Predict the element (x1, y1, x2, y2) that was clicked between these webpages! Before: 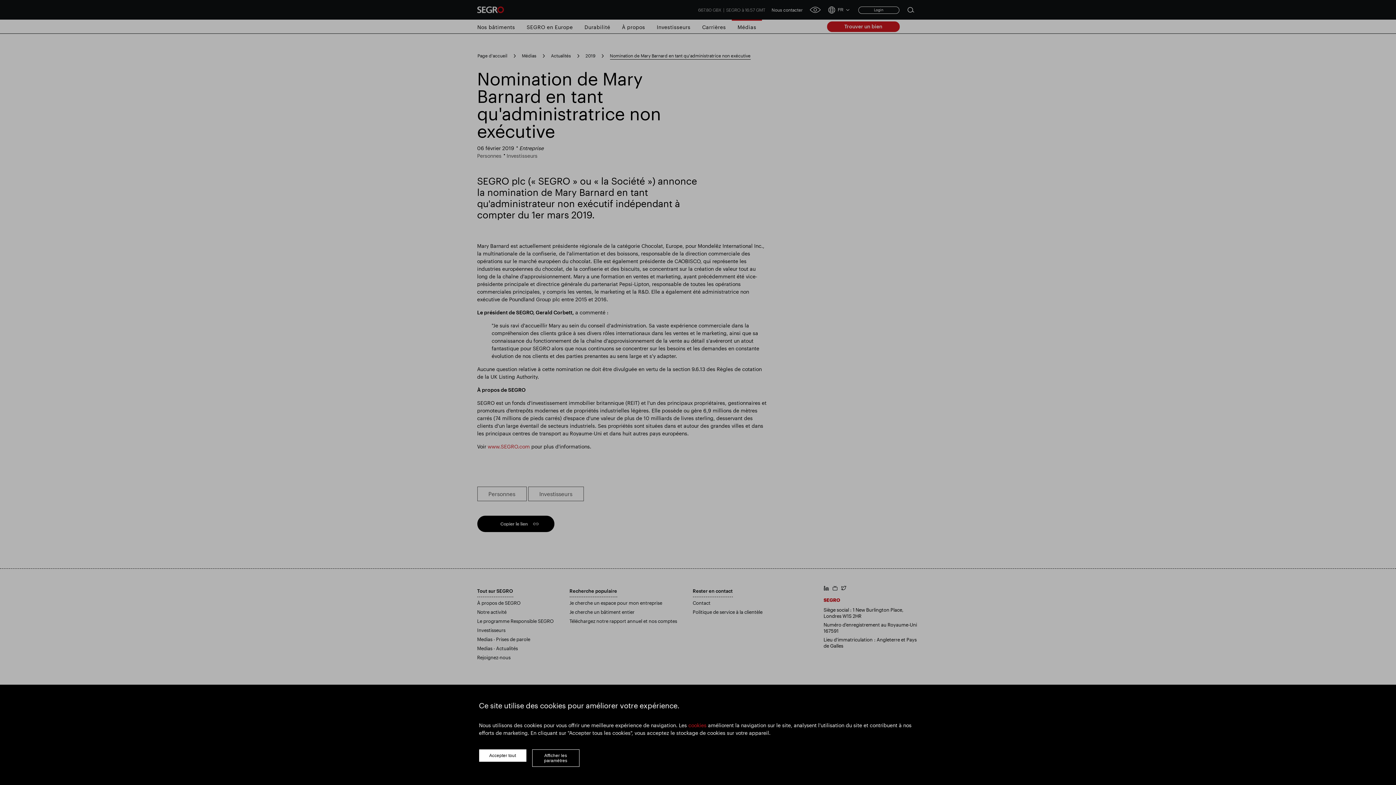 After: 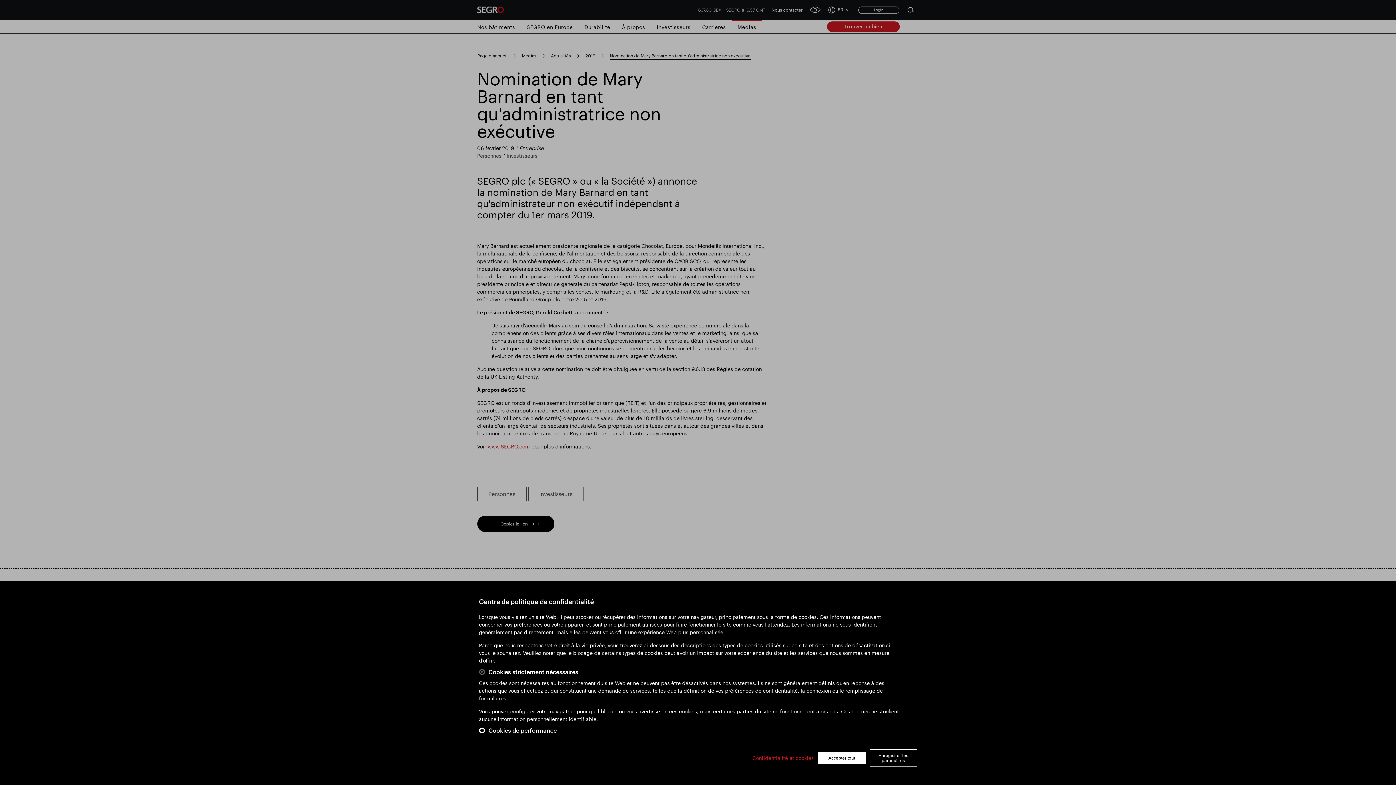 Action: label: Afficher les paramètres bbox: (532, 749, 579, 767)